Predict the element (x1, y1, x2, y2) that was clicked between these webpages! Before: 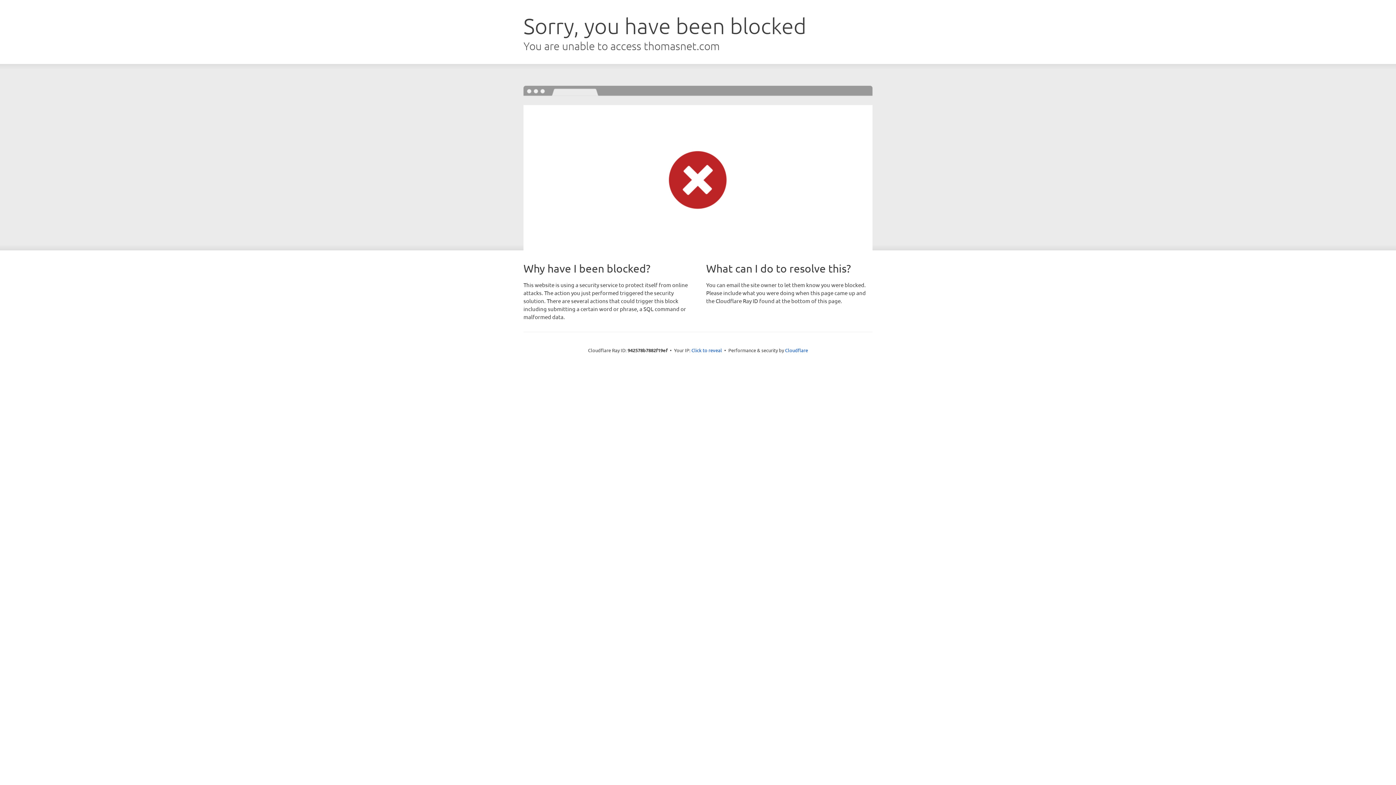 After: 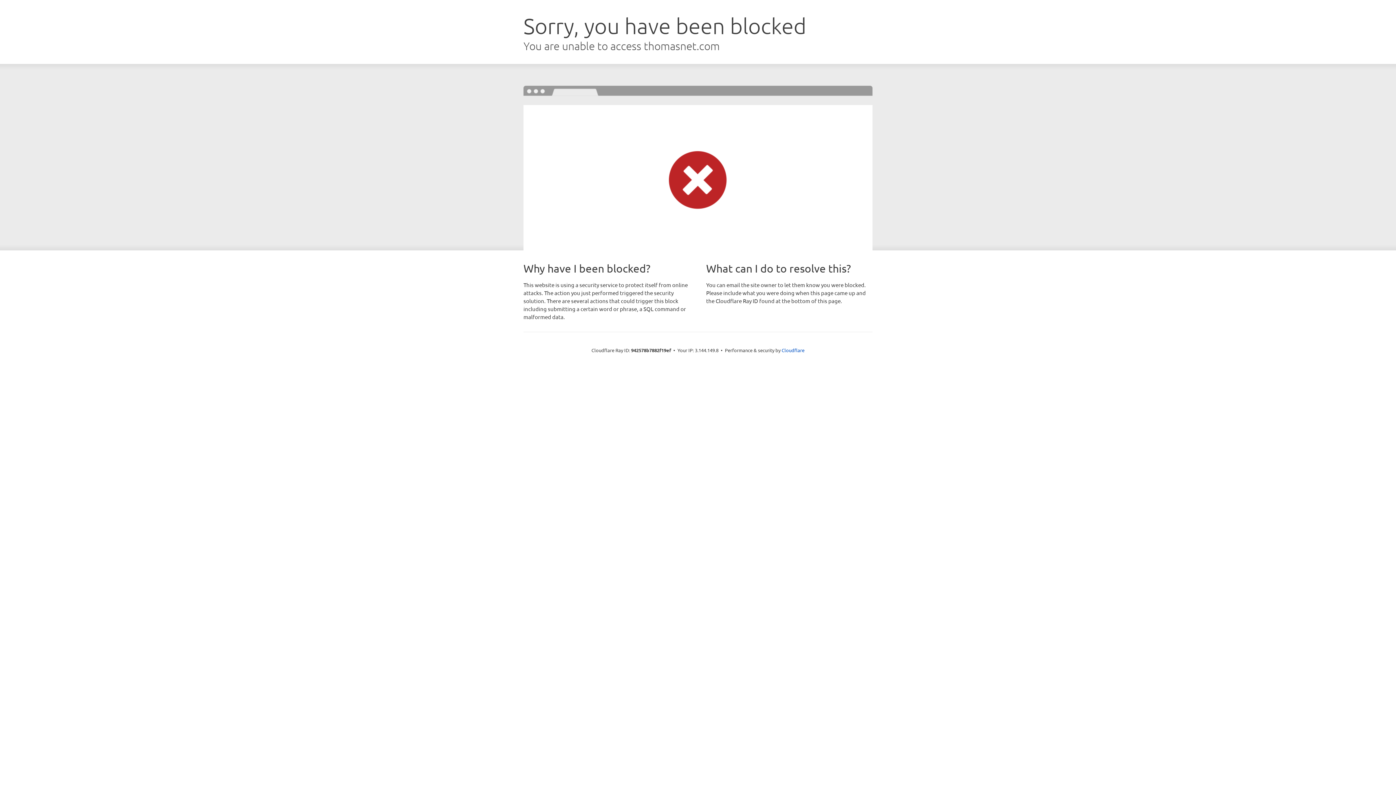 Action: bbox: (691, 346, 722, 353) label: Click to reveal